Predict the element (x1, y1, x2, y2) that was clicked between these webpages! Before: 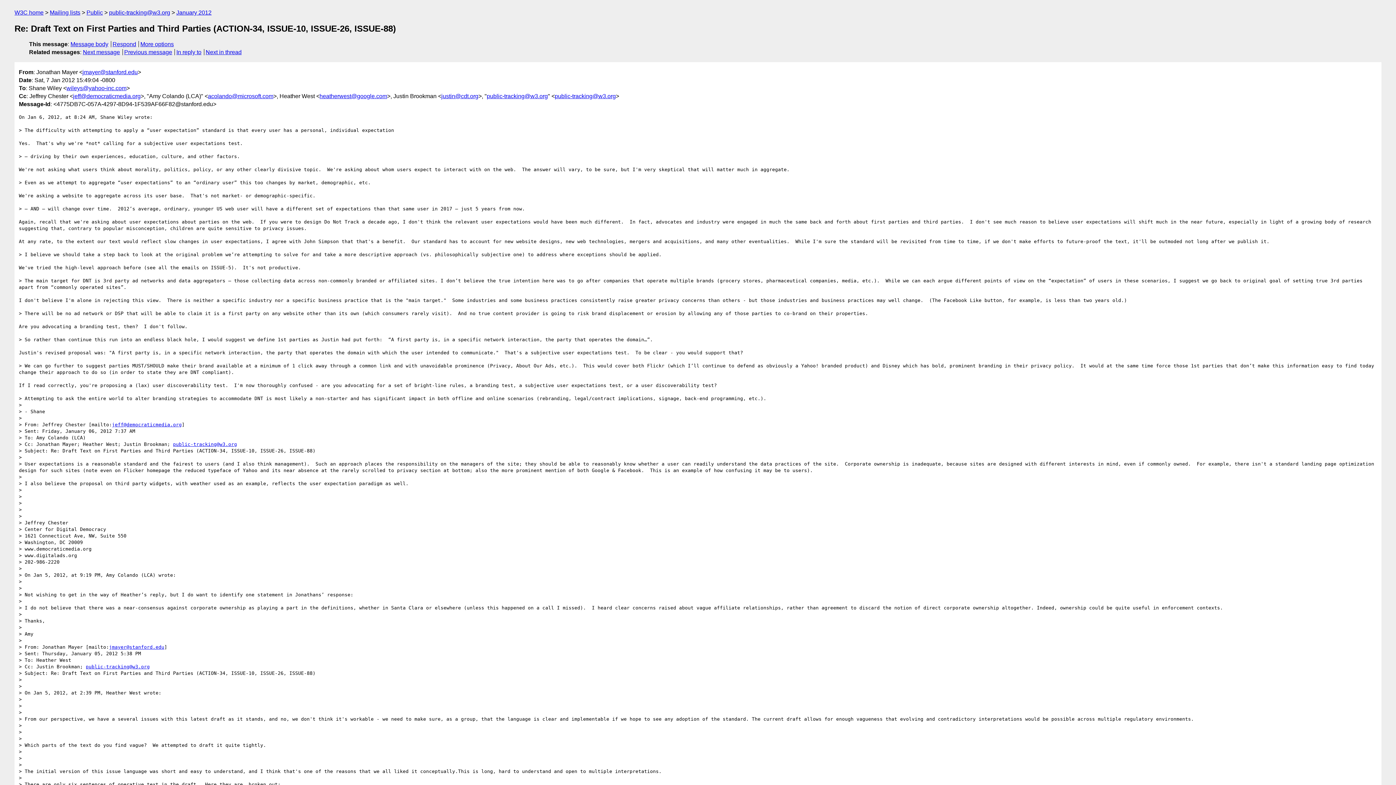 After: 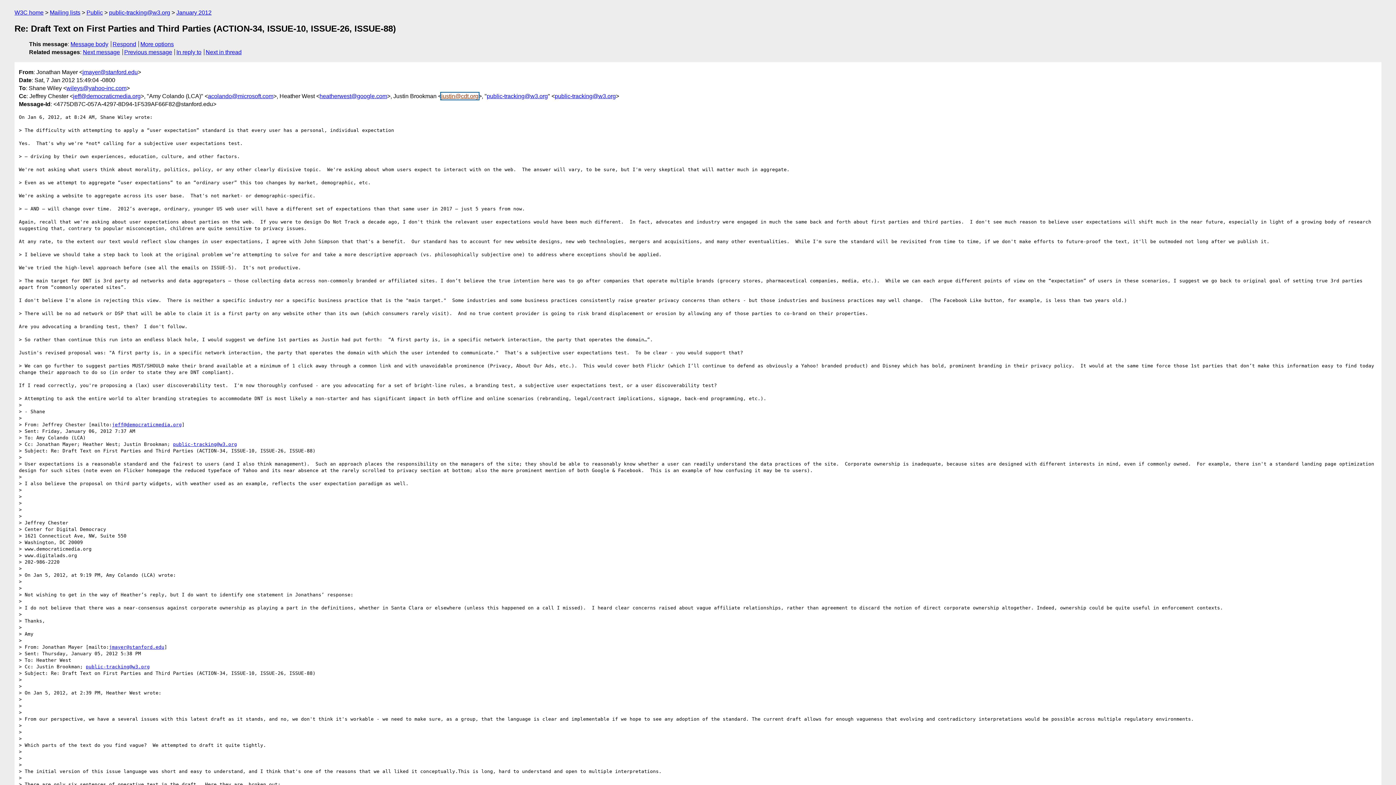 Action: label: justin@cdt.org bbox: (441, 92, 478, 99)